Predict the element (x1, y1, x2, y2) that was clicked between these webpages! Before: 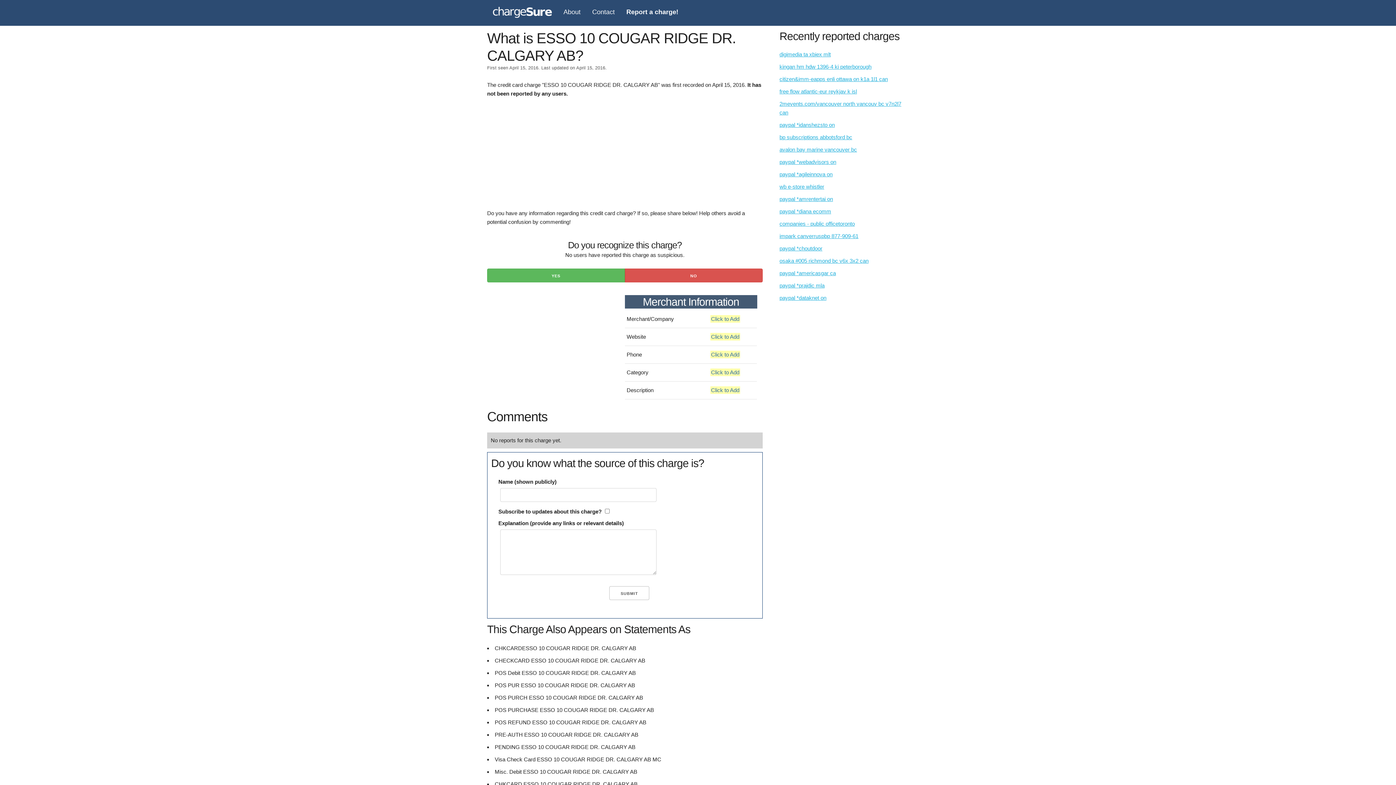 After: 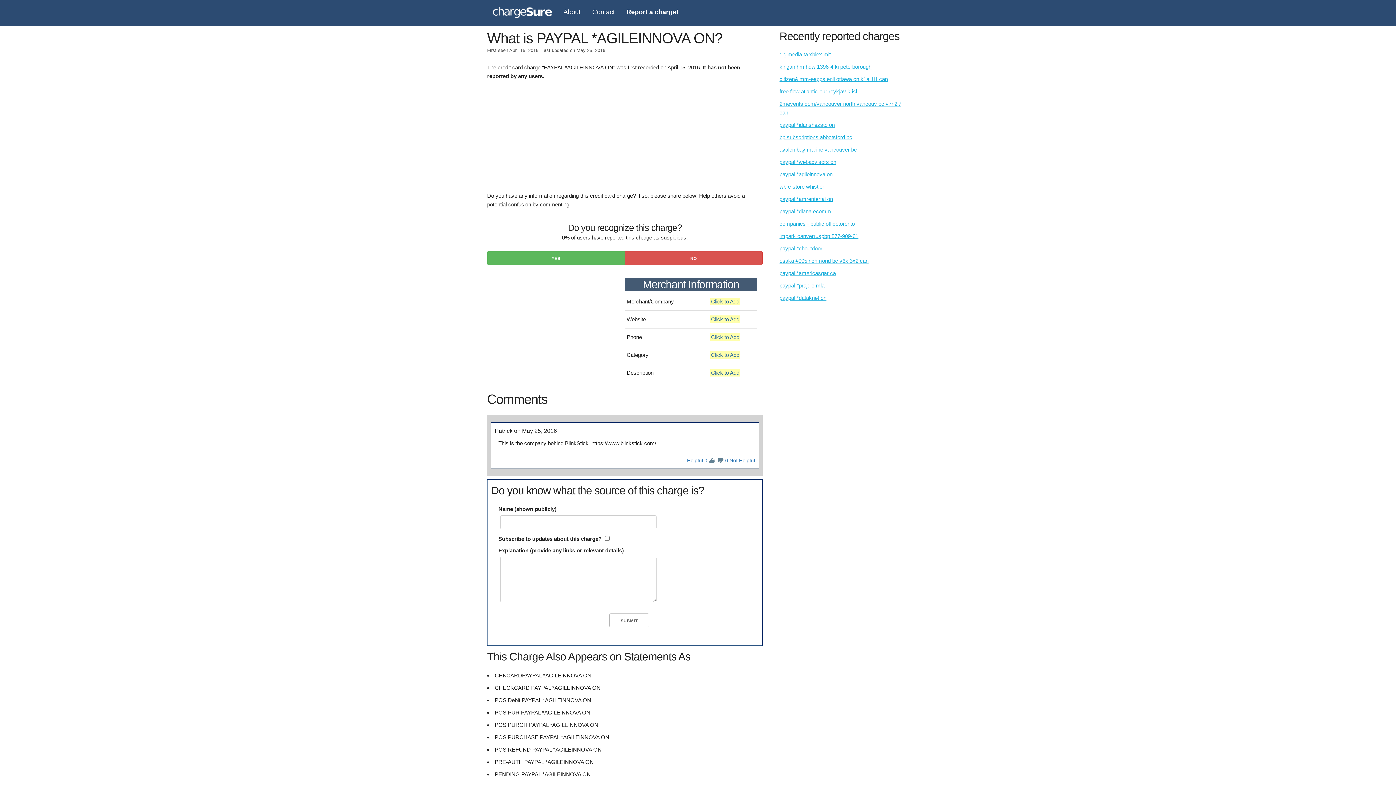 Action: label: paypal *agileinnova on bbox: (779, 171, 832, 177)